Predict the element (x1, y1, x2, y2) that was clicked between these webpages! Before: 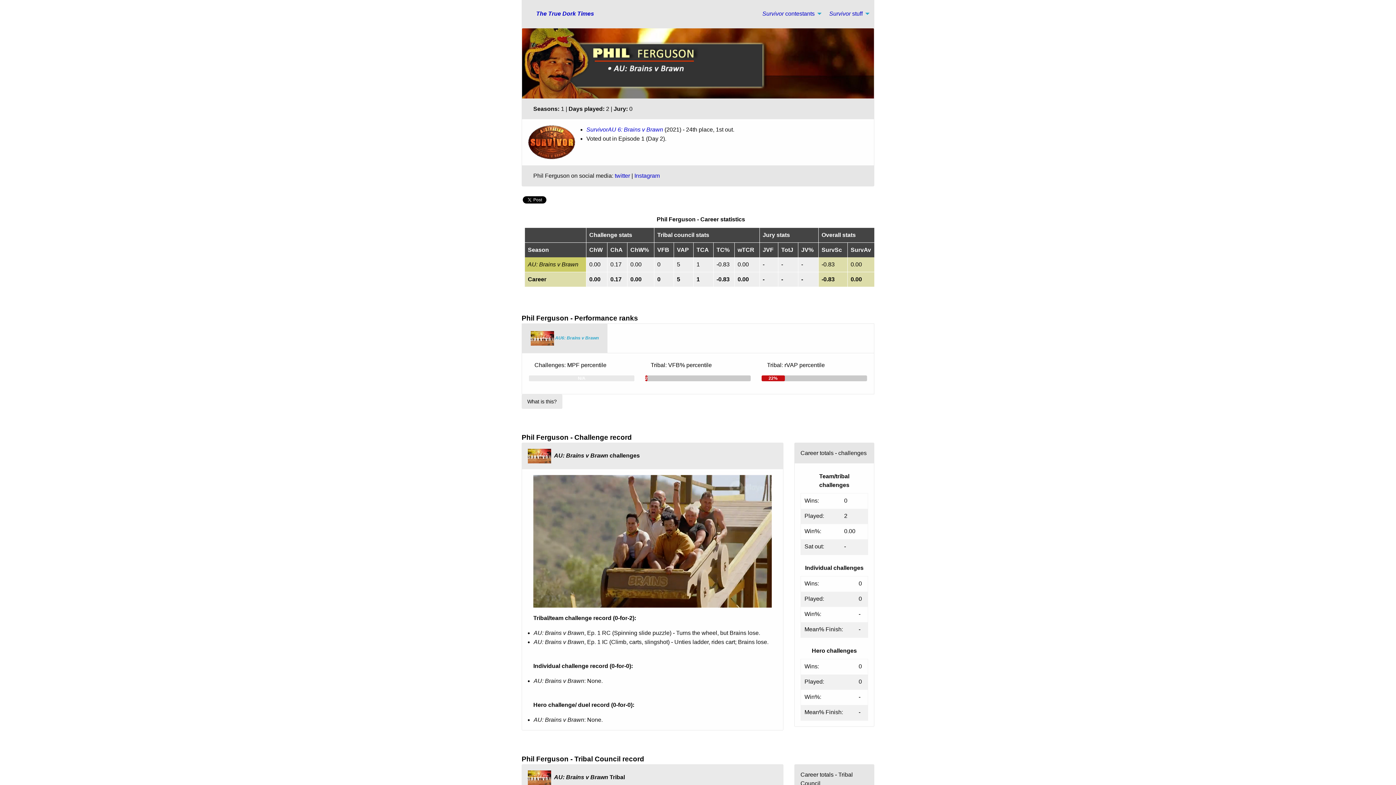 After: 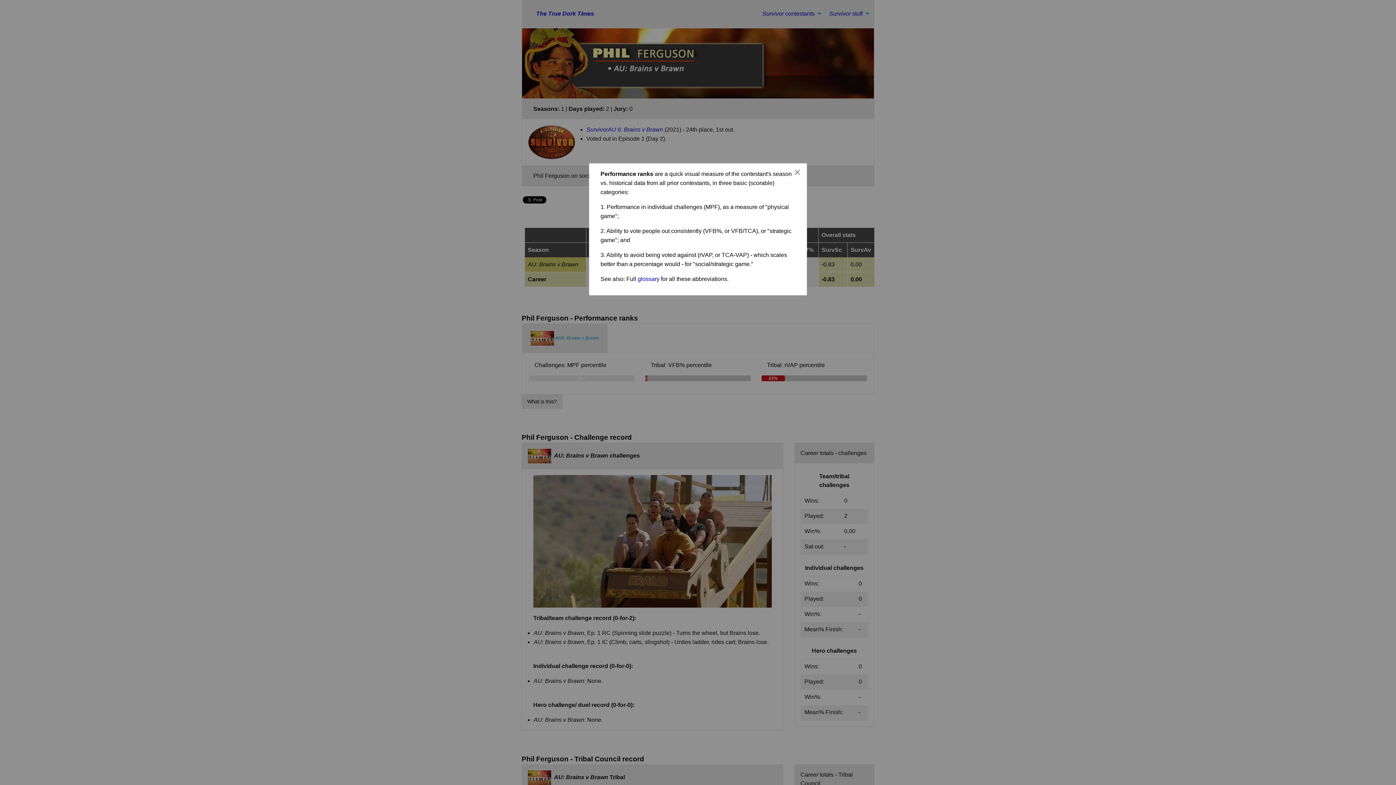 Action: bbox: (521, 394, 562, 409) label: What is this?